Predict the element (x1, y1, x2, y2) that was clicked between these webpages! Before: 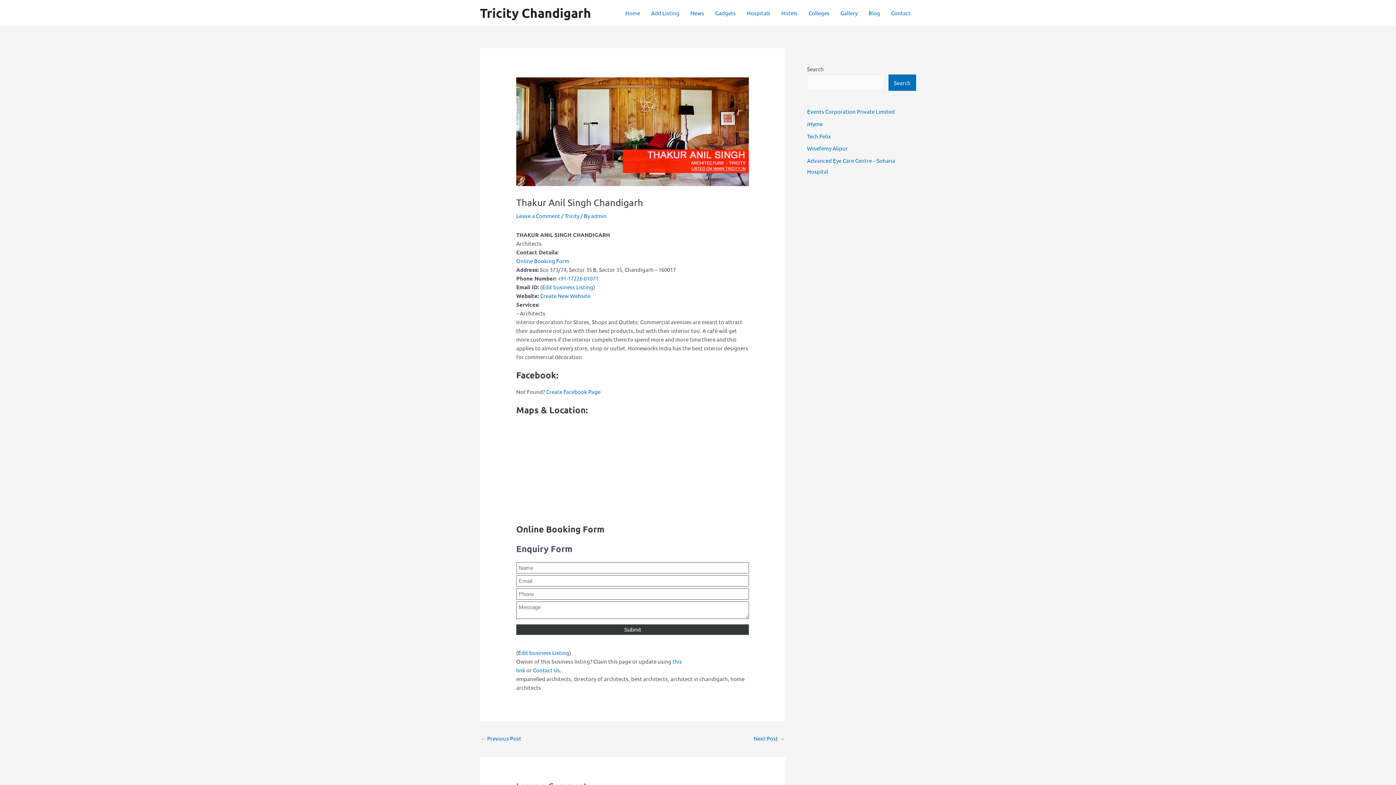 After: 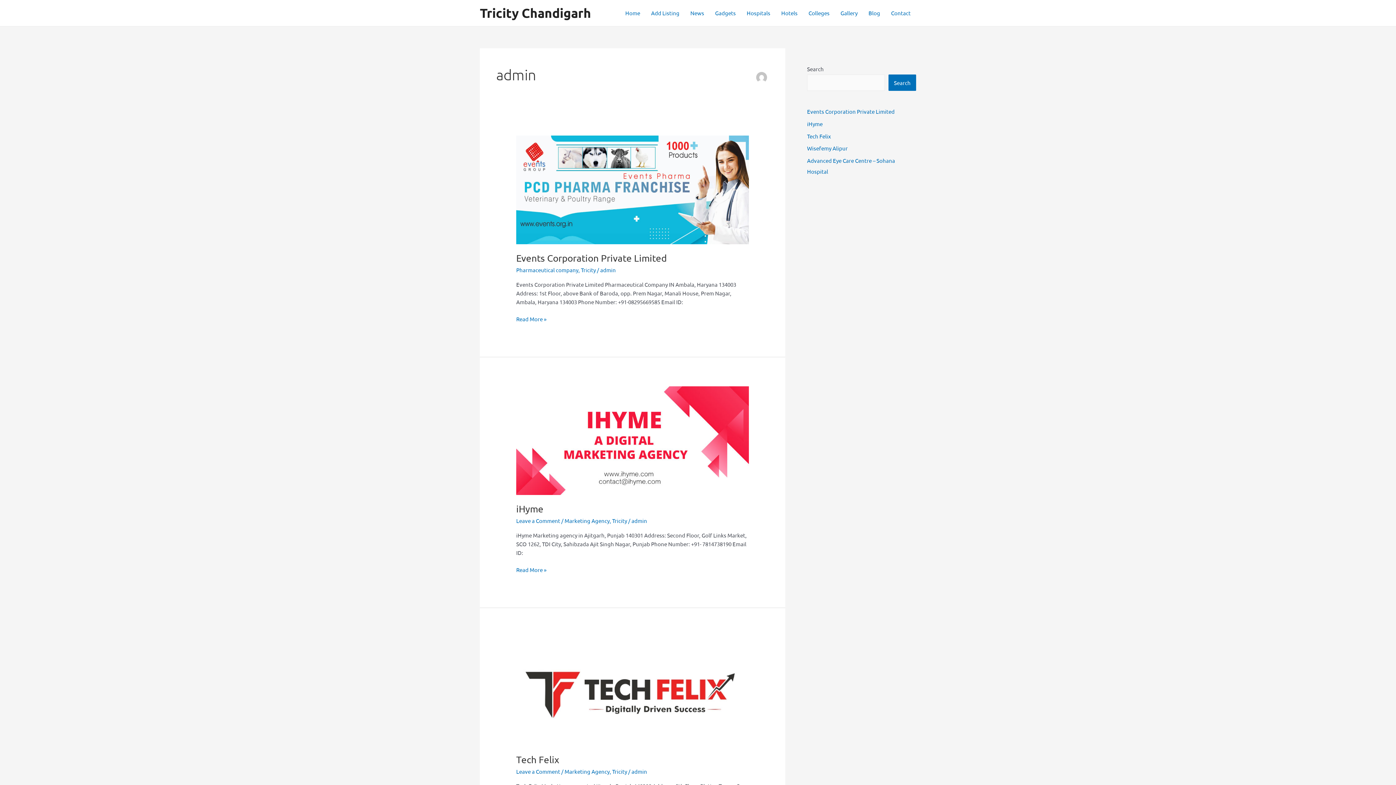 Action: label: admin bbox: (591, 212, 606, 219)